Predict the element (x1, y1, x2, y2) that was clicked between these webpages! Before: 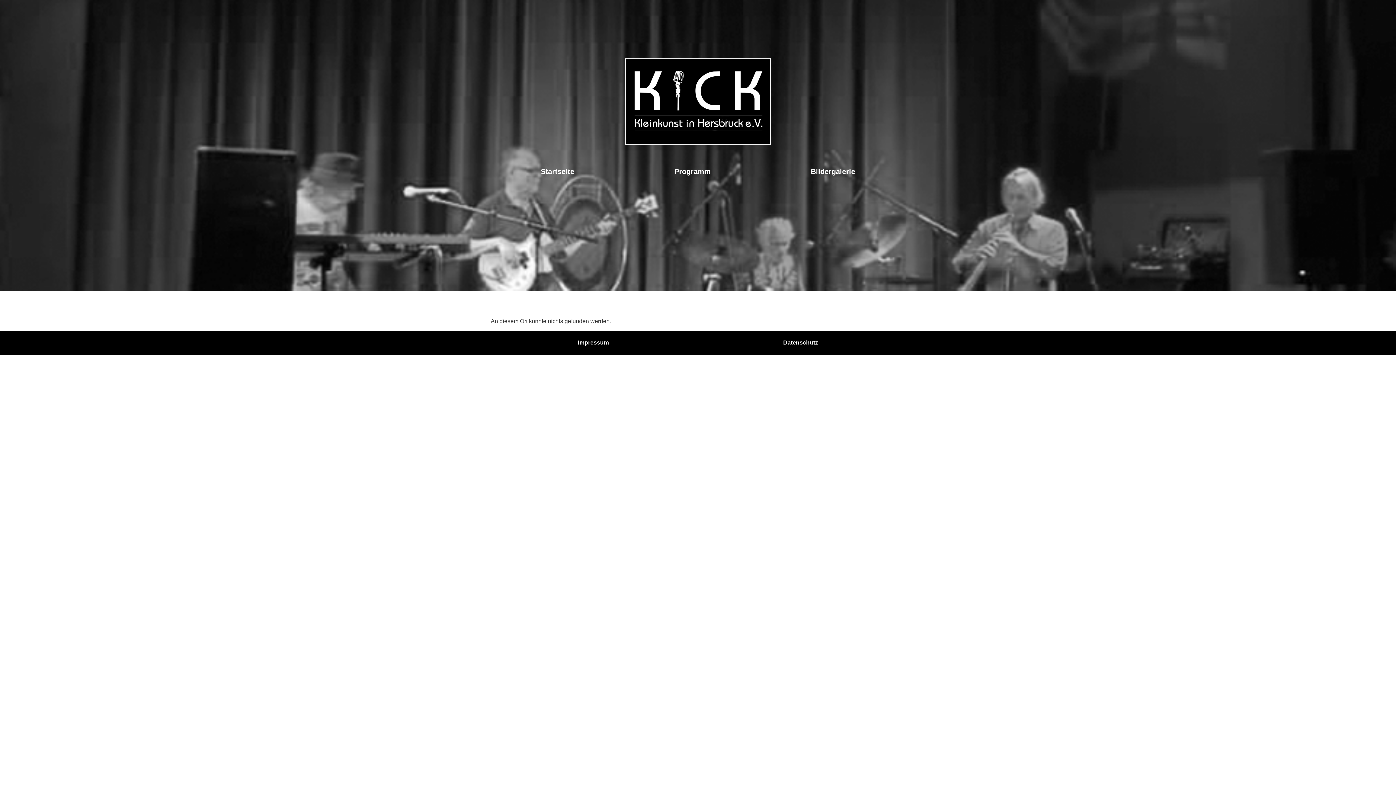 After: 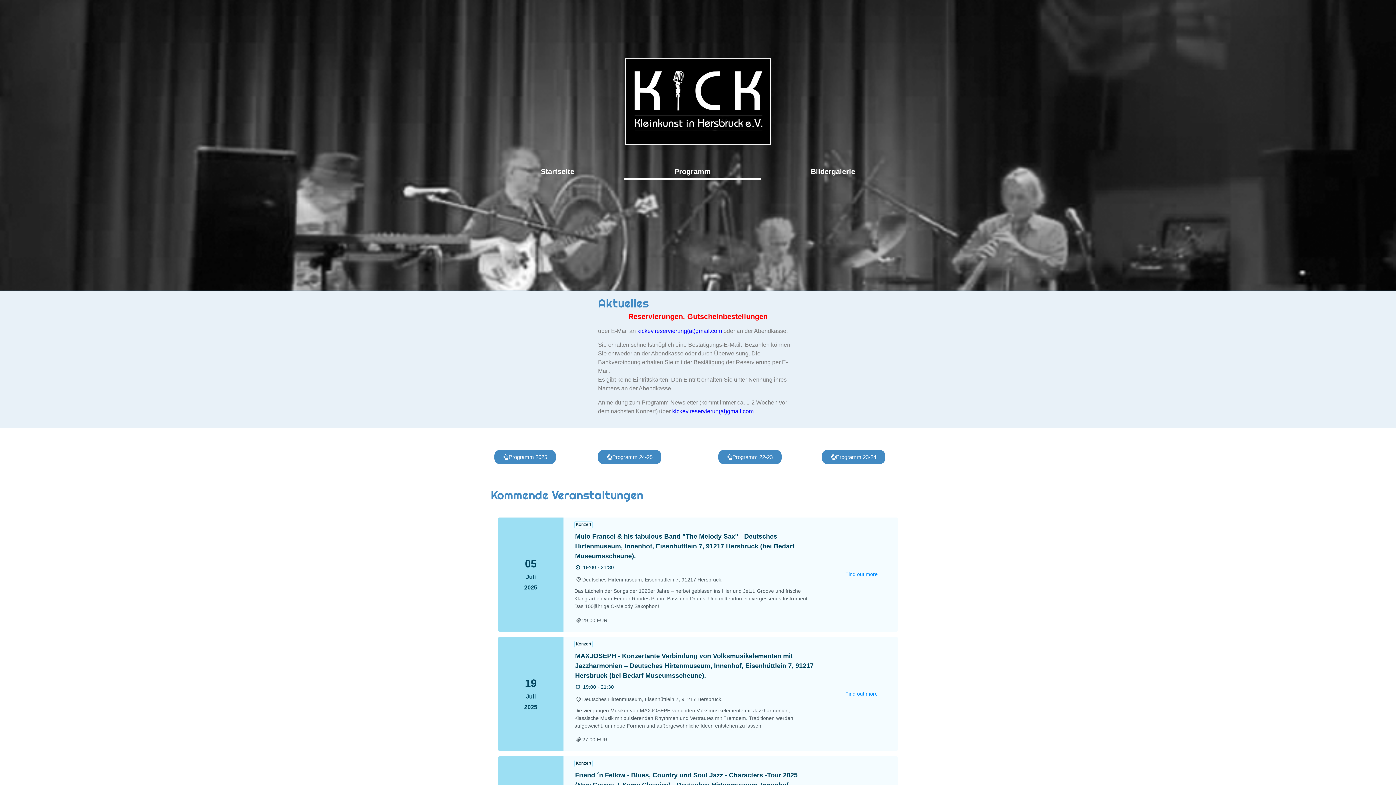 Action: label: Programm bbox: (624, 163, 760, 179)